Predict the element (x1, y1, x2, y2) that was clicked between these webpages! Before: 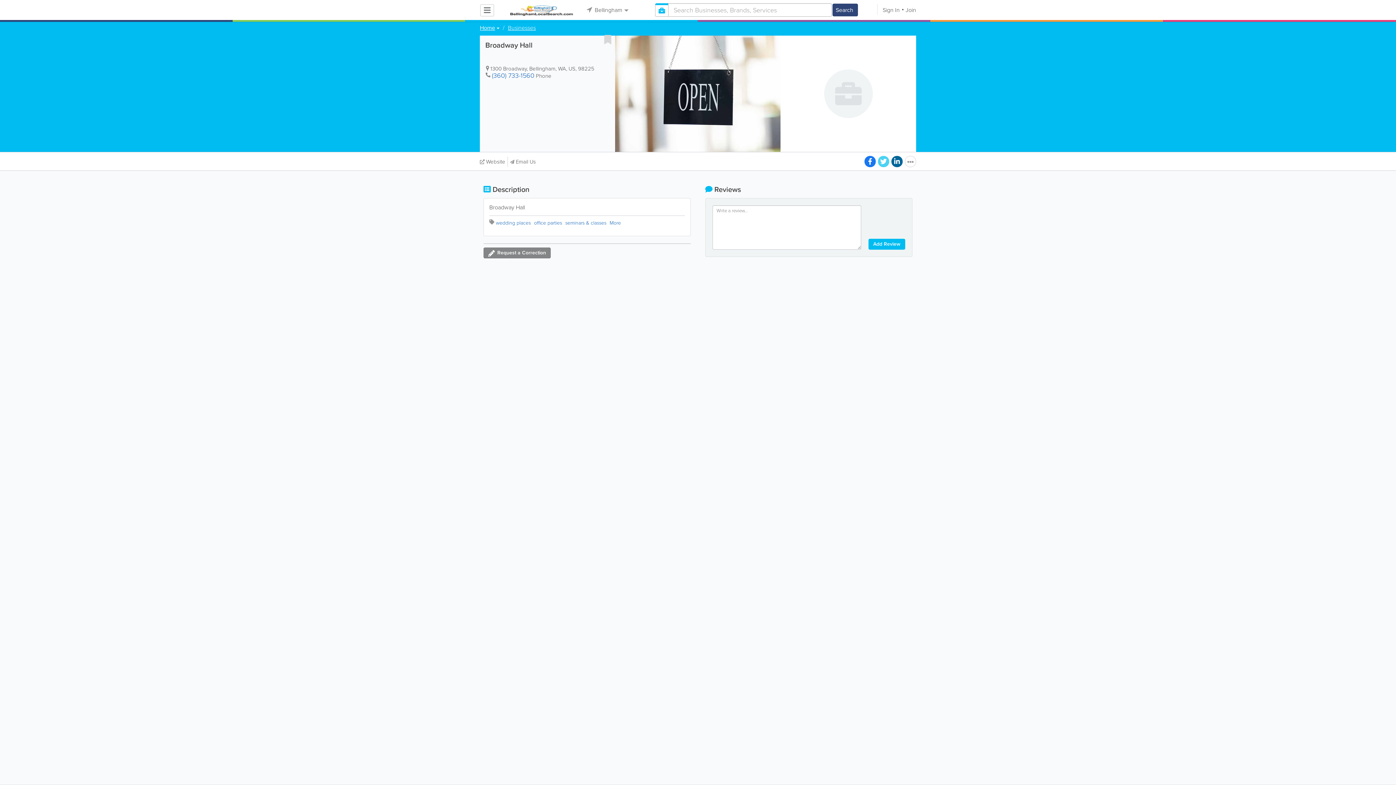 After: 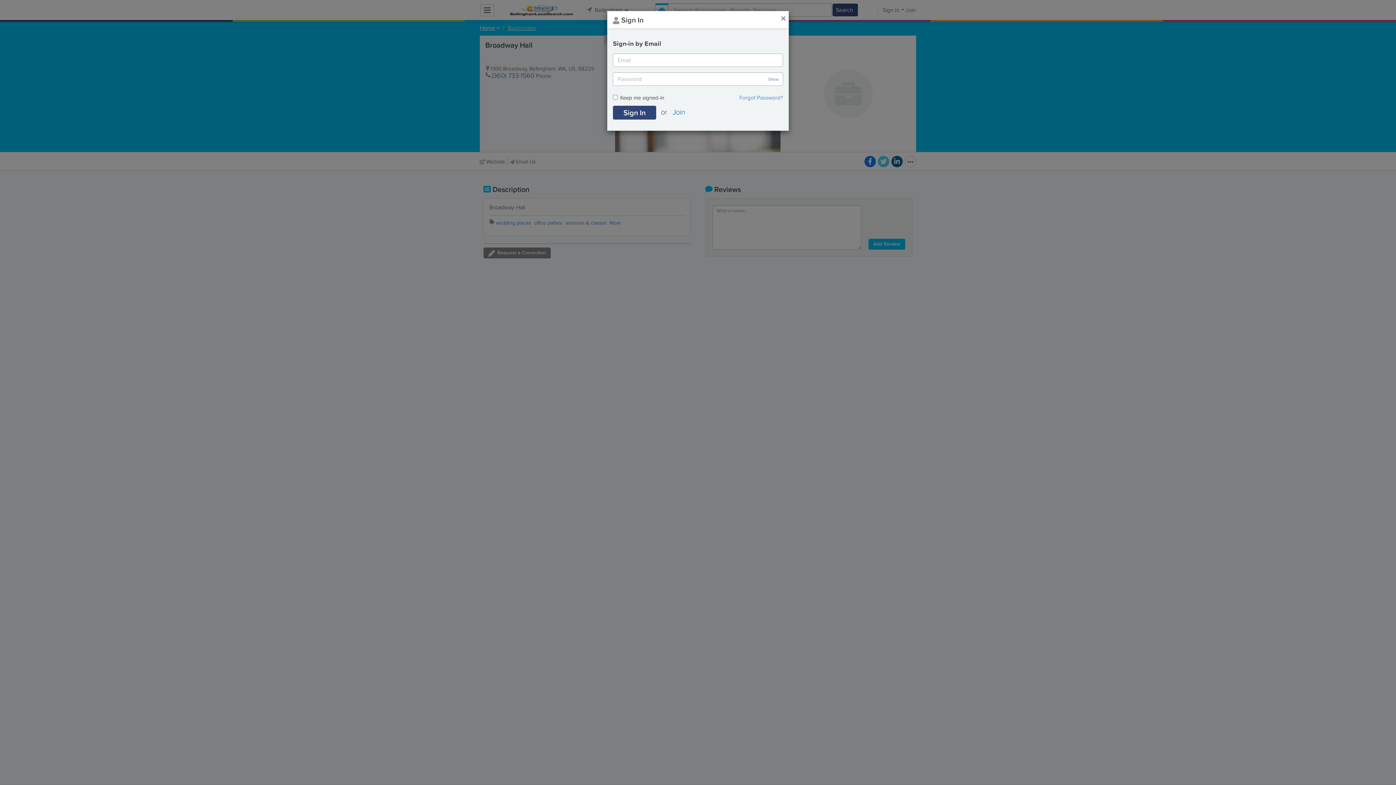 Action: bbox: (604, 34, 611, 44)